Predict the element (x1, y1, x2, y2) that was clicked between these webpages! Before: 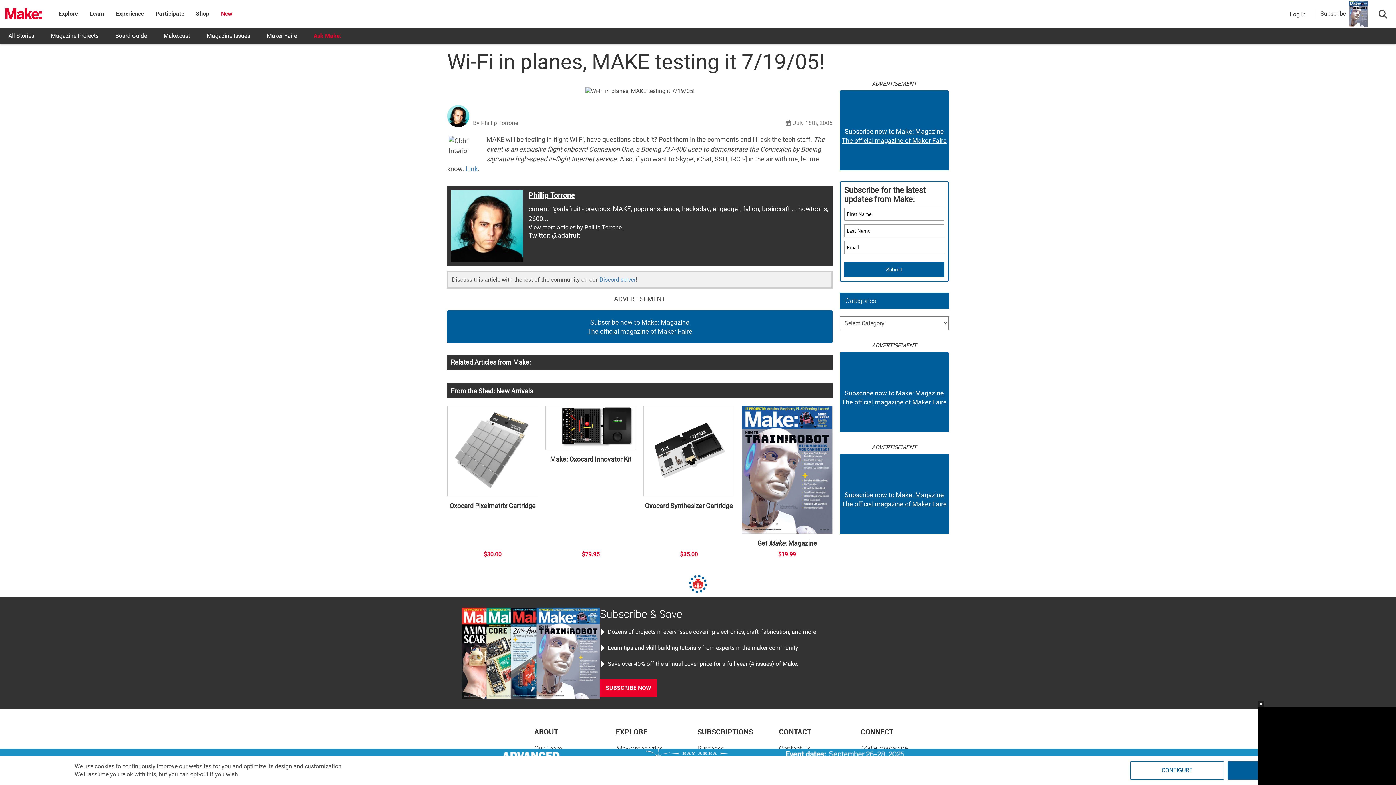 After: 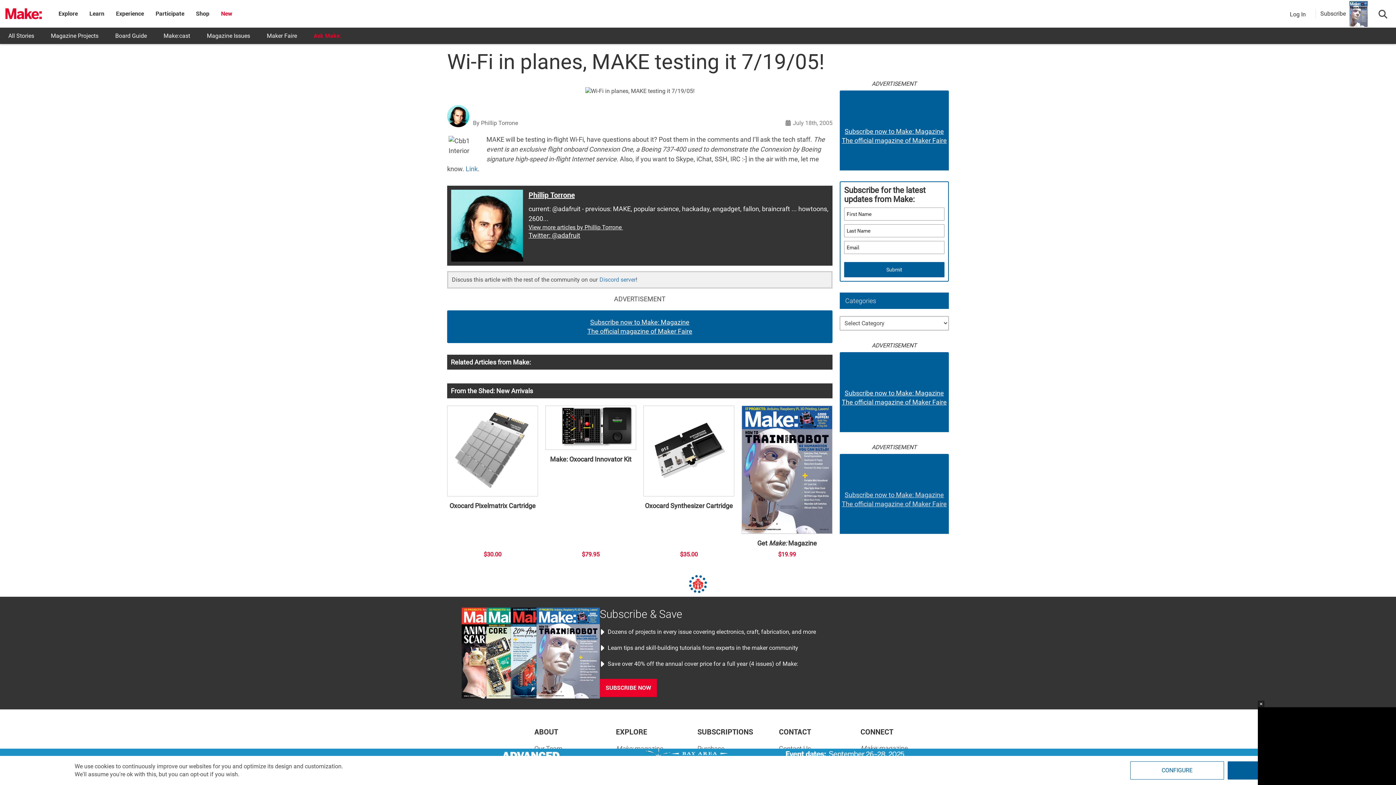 Action: label: Subscribe now to Make: Magazine
The official magazine of Maker Faire bbox: (840, 490, 949, 508)